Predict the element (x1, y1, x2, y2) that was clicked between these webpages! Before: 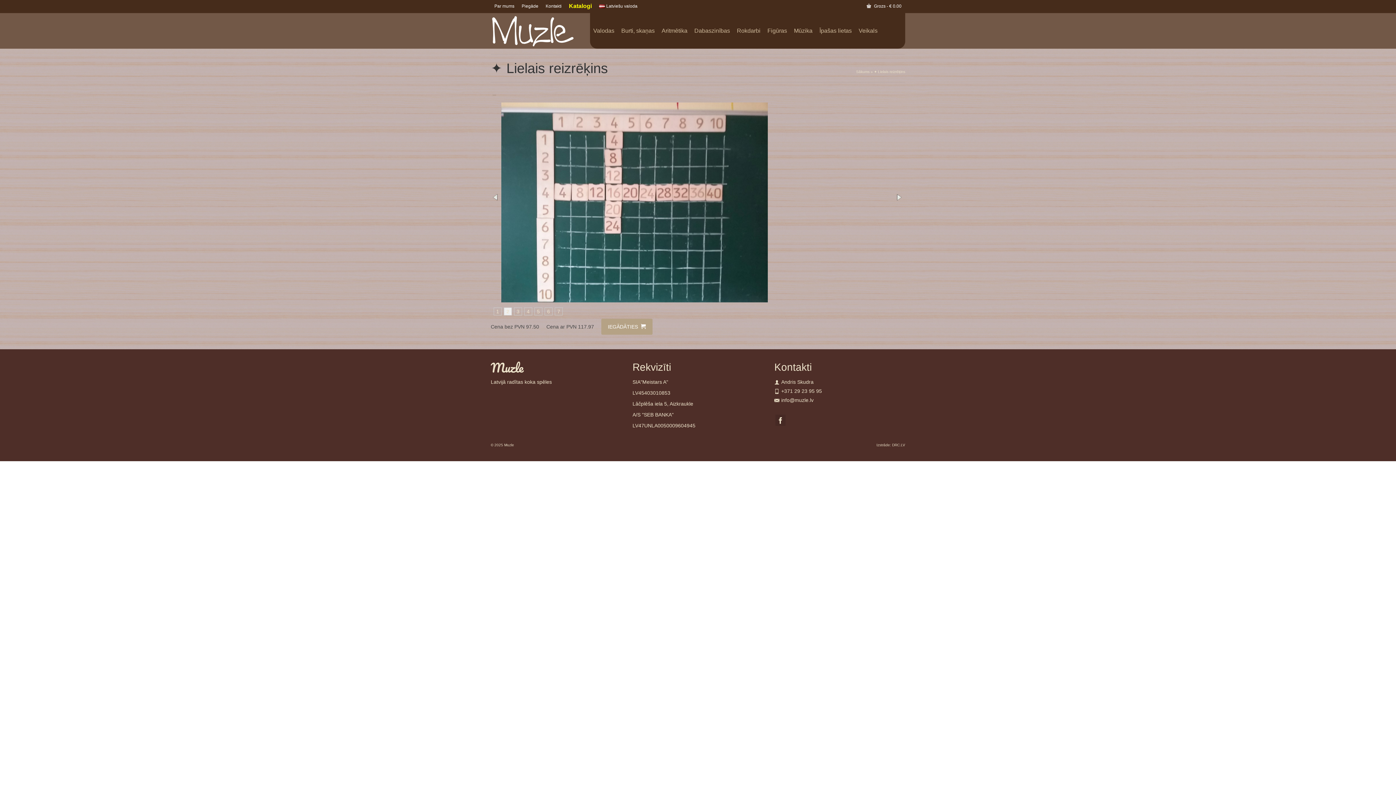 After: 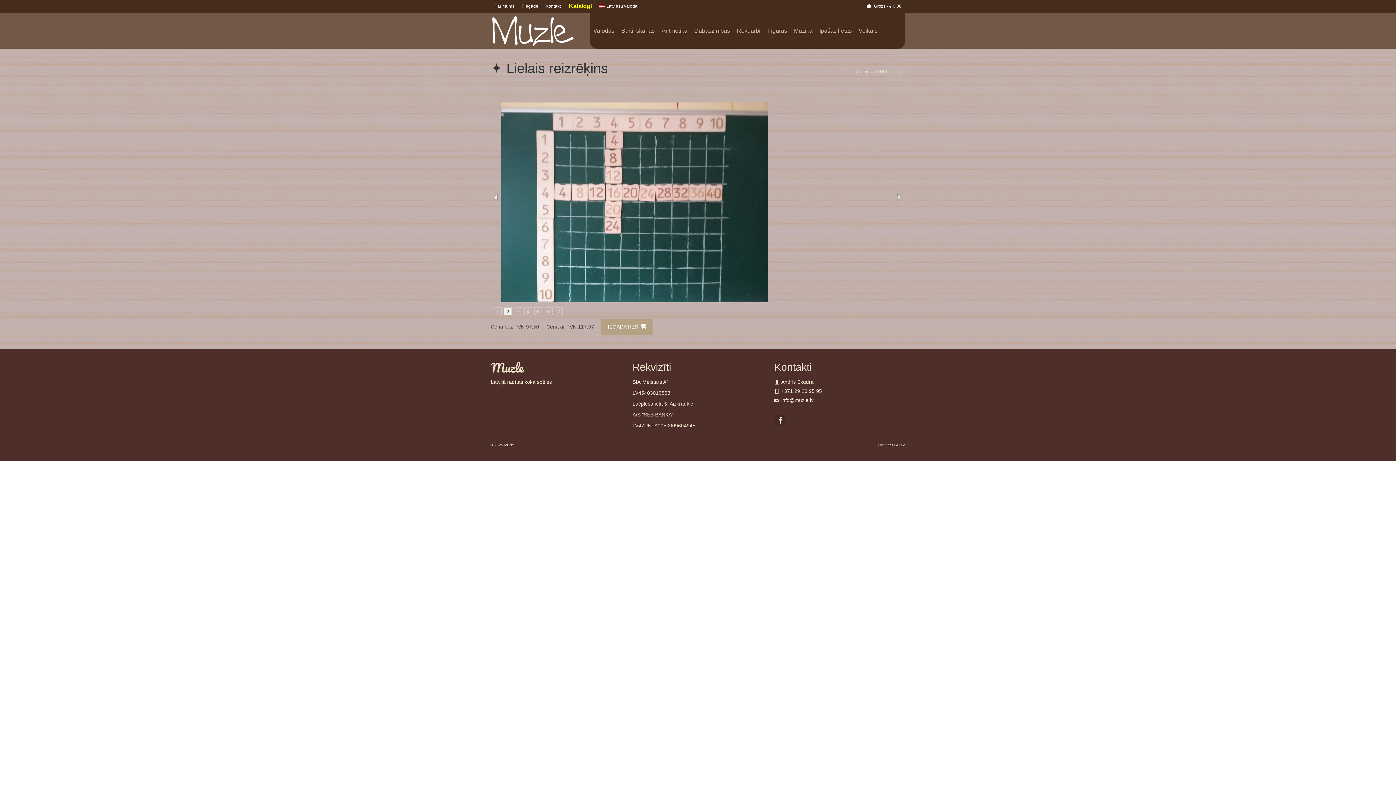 Action: bbox: (504, 307, 512, 315) label: 2